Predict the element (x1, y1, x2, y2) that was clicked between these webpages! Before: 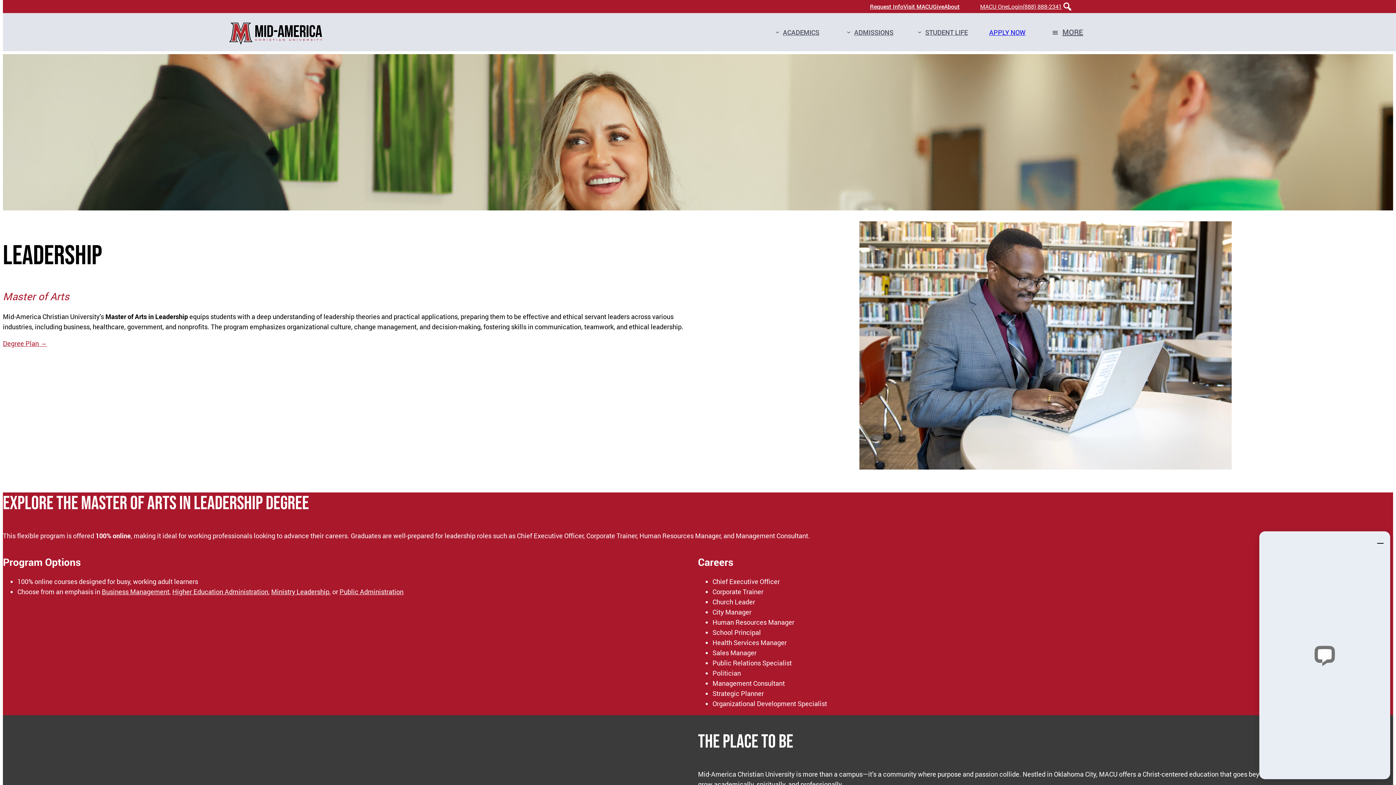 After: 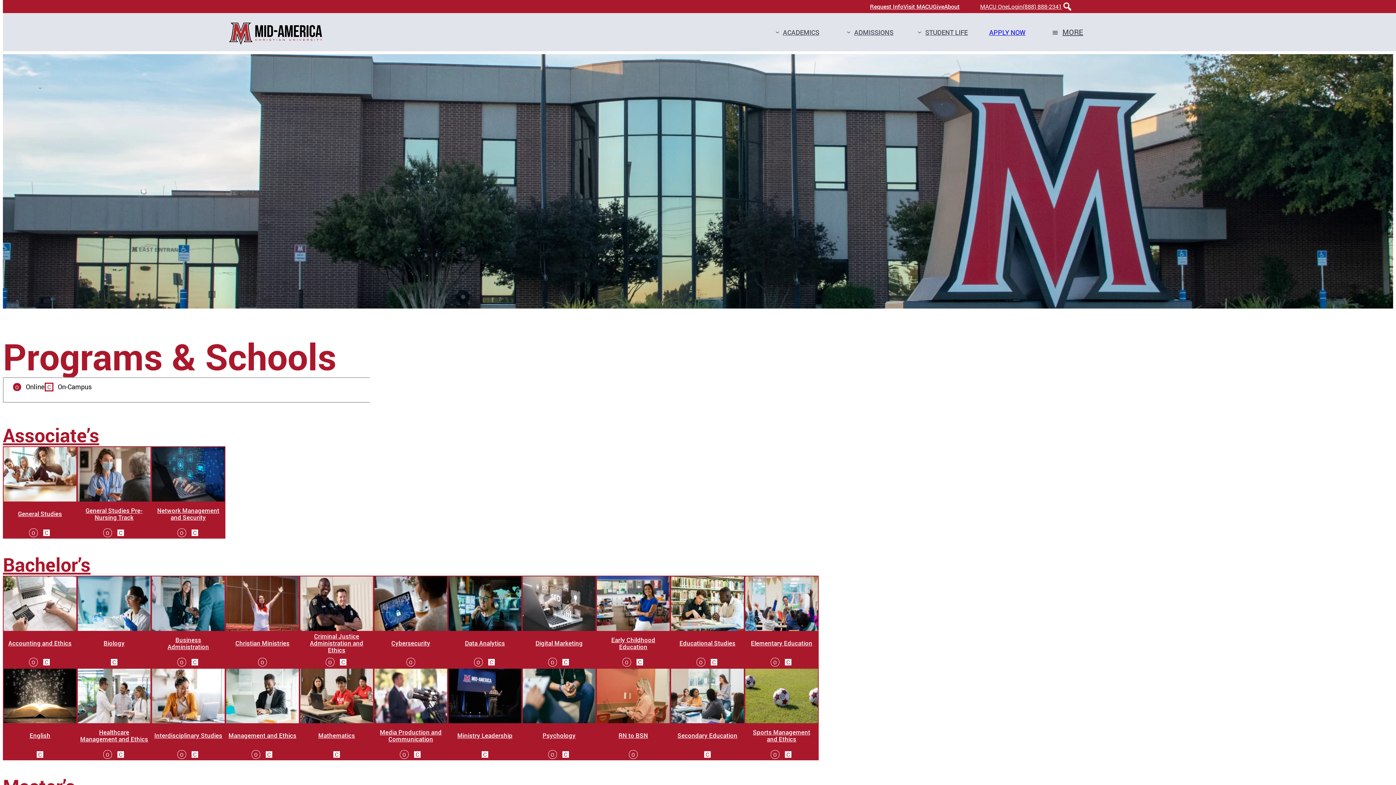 Action: bbox: (783, 13, 819, 51) label: ACADEMICS